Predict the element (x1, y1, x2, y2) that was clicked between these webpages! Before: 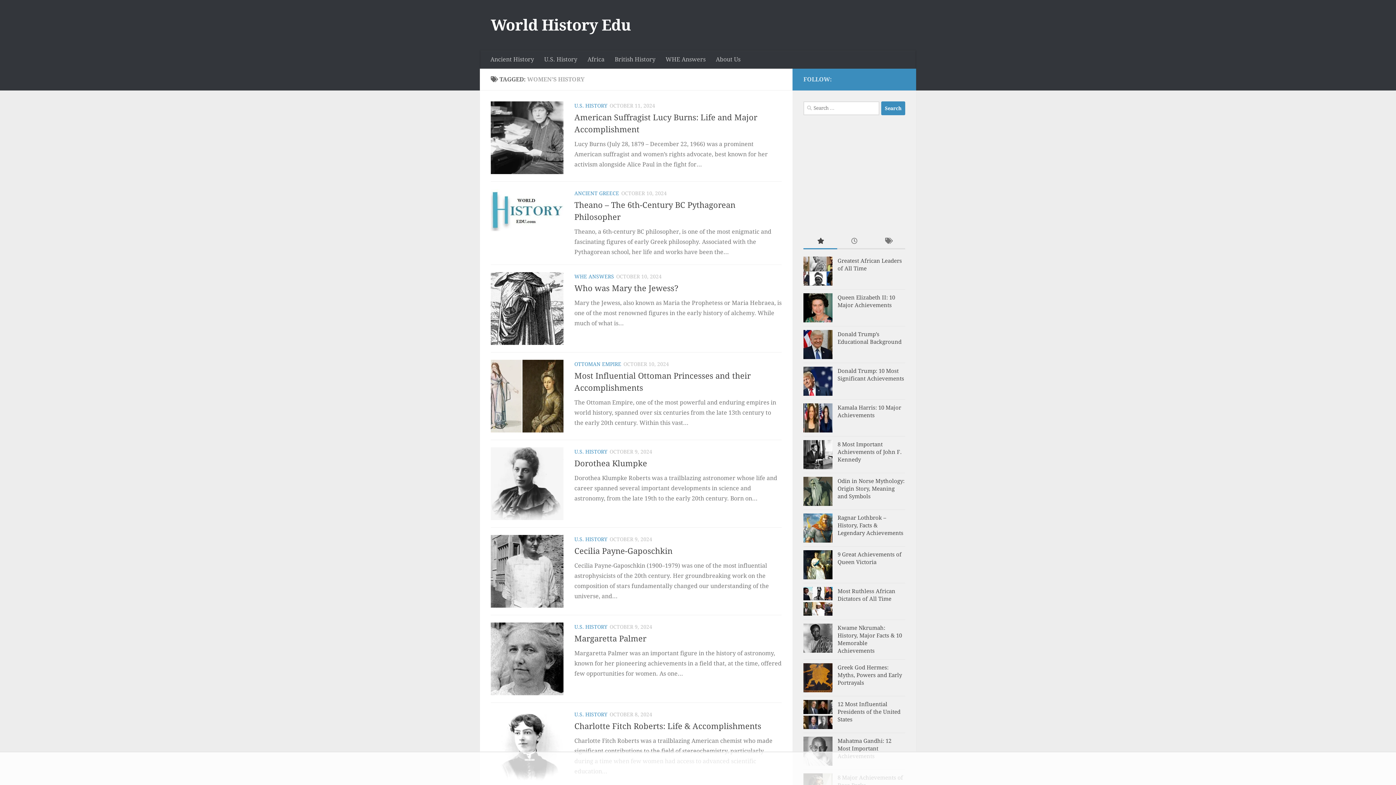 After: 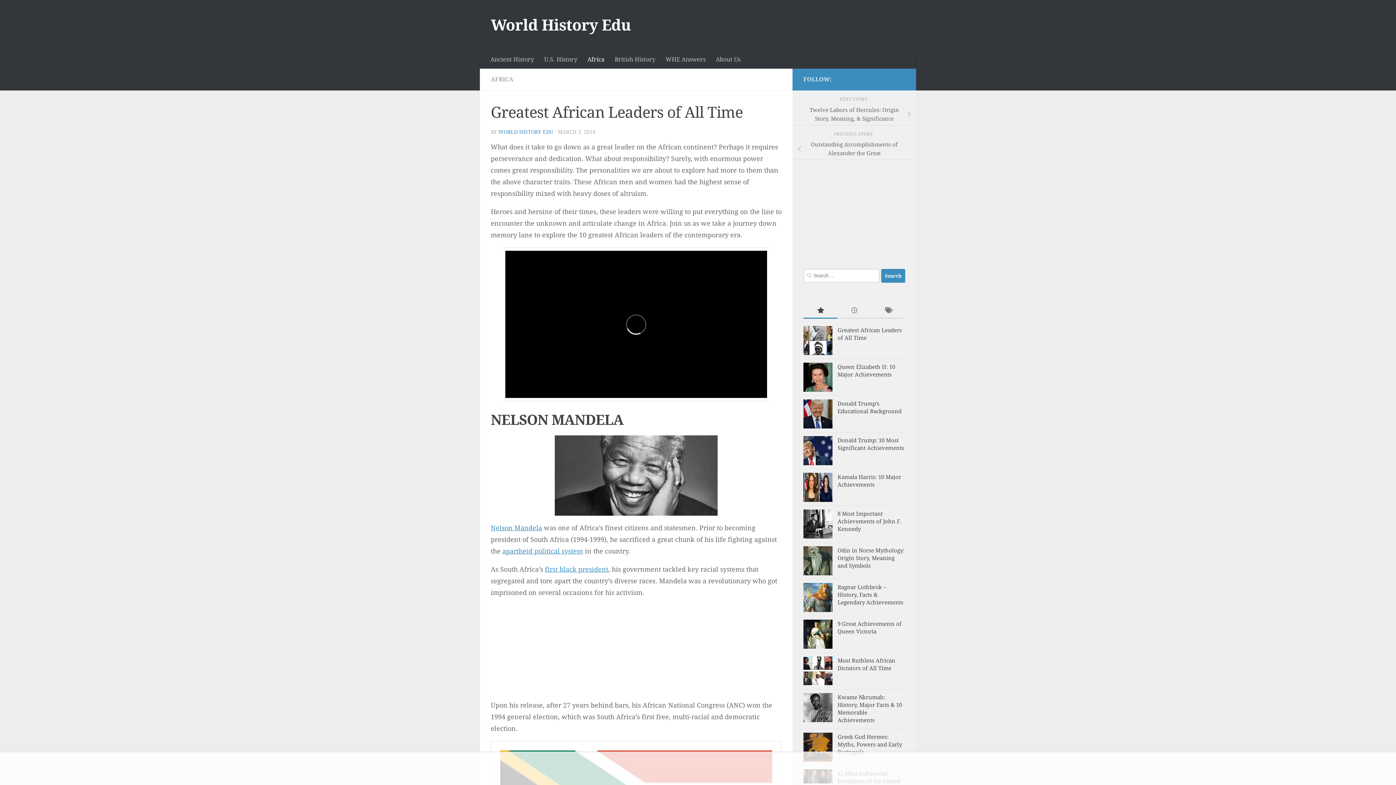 Action: bbox: (803, 256, 832, 285)